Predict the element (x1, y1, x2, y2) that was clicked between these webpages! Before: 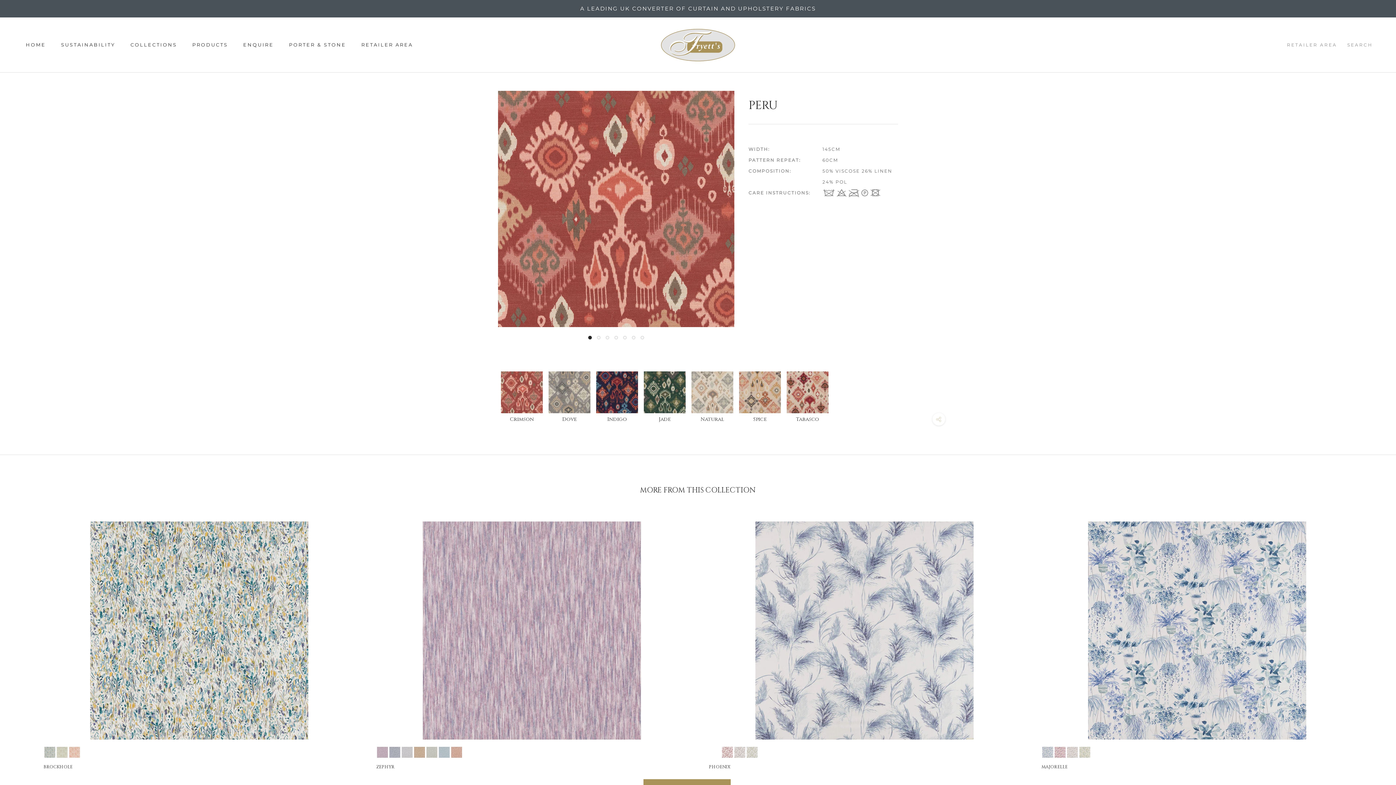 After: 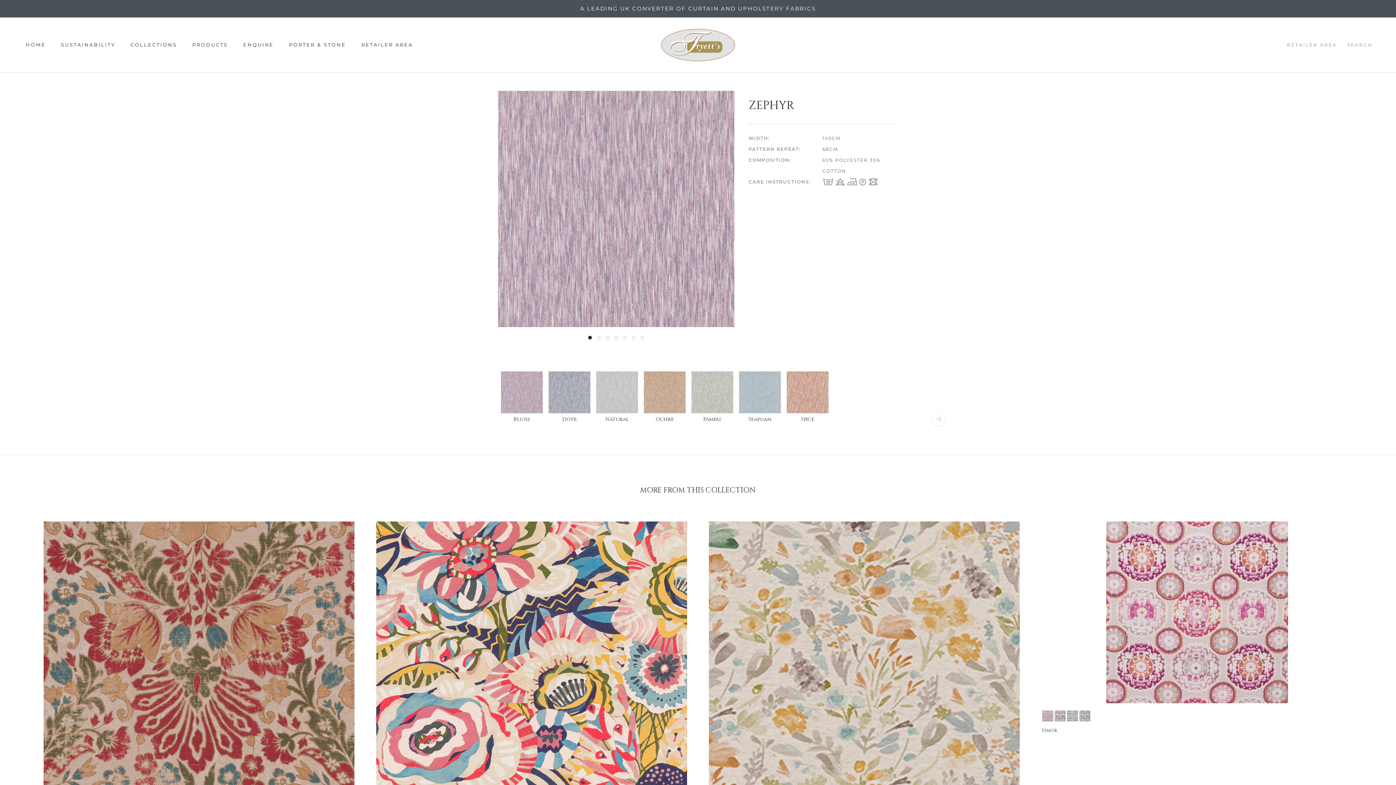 Action: bbox: (376, 521, 687, 739)